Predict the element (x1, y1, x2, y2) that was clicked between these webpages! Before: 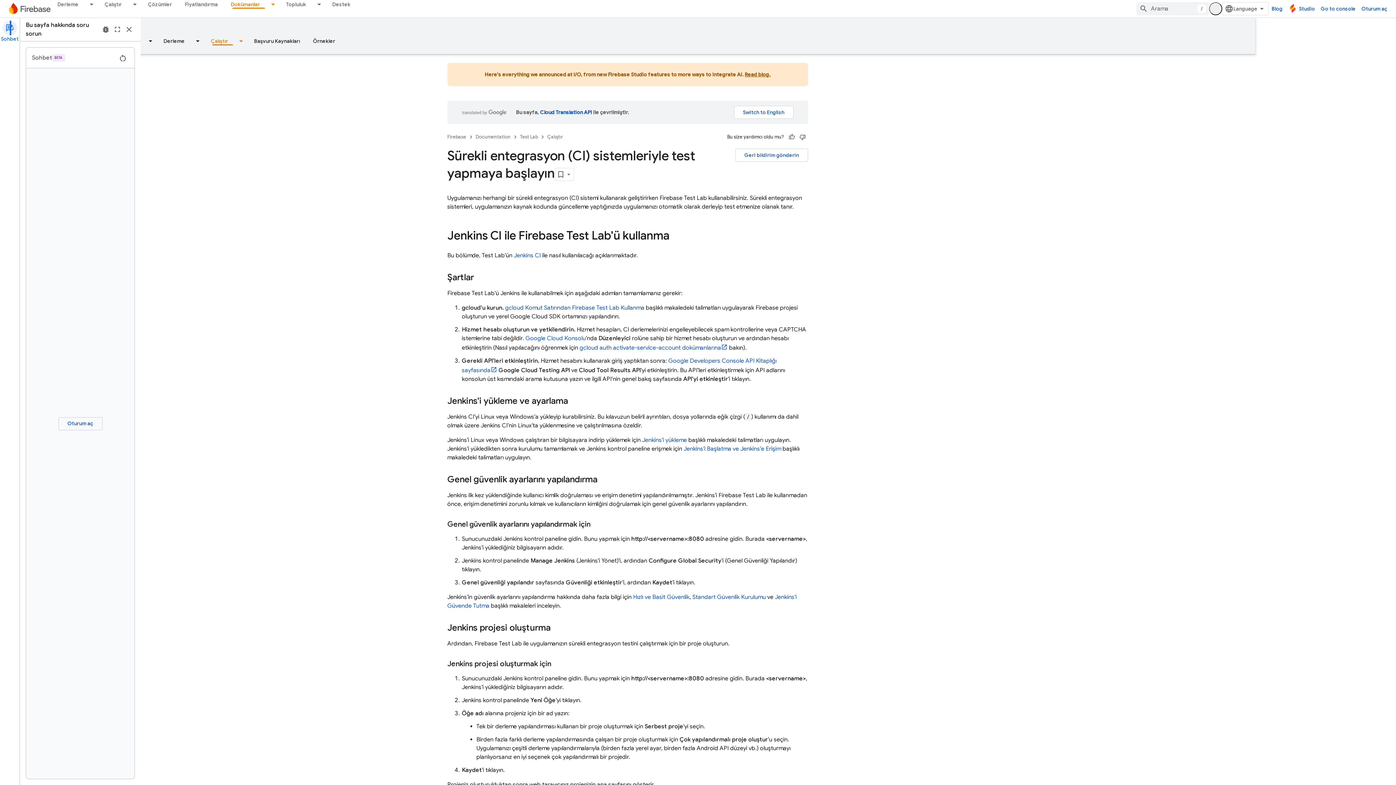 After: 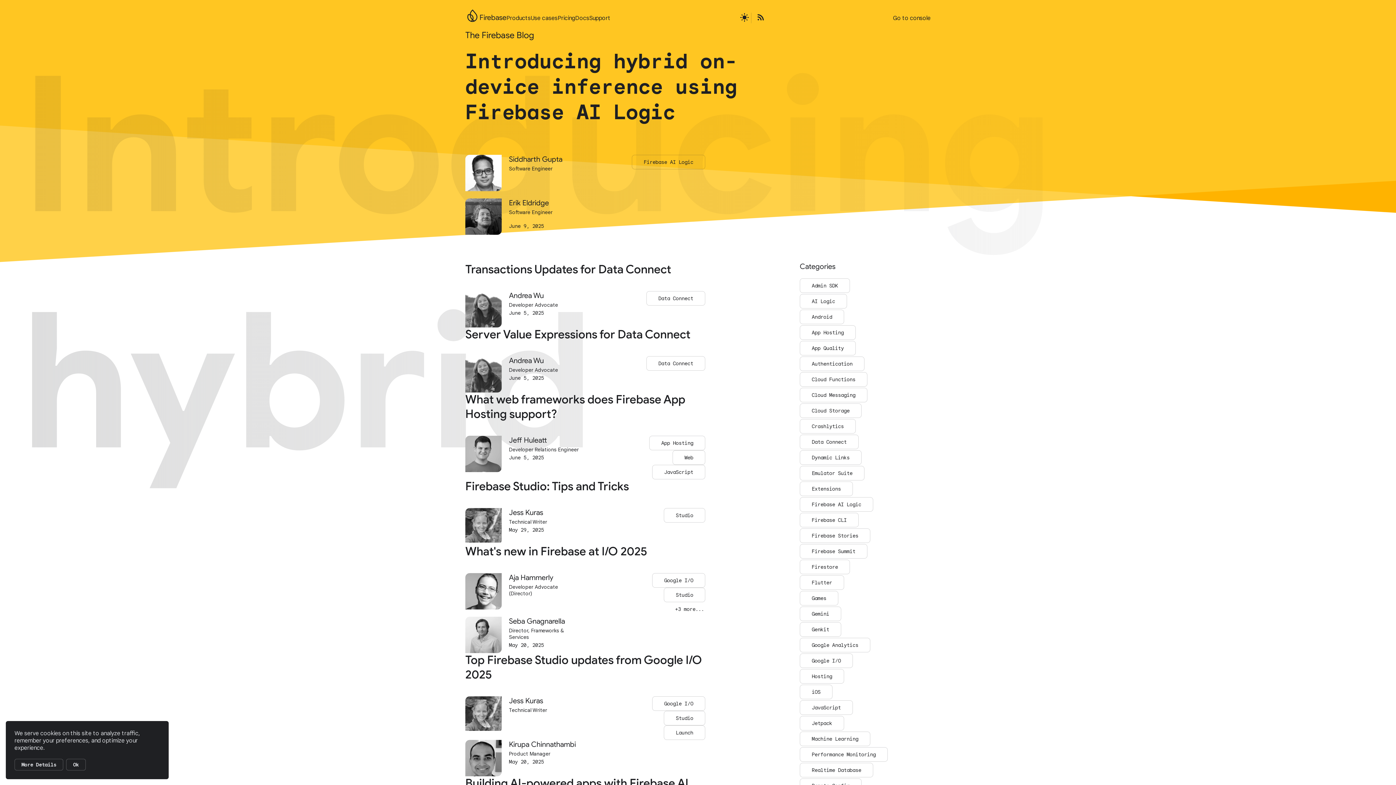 Action: label: Blog bbox: (1269, 2, 1285, 15)